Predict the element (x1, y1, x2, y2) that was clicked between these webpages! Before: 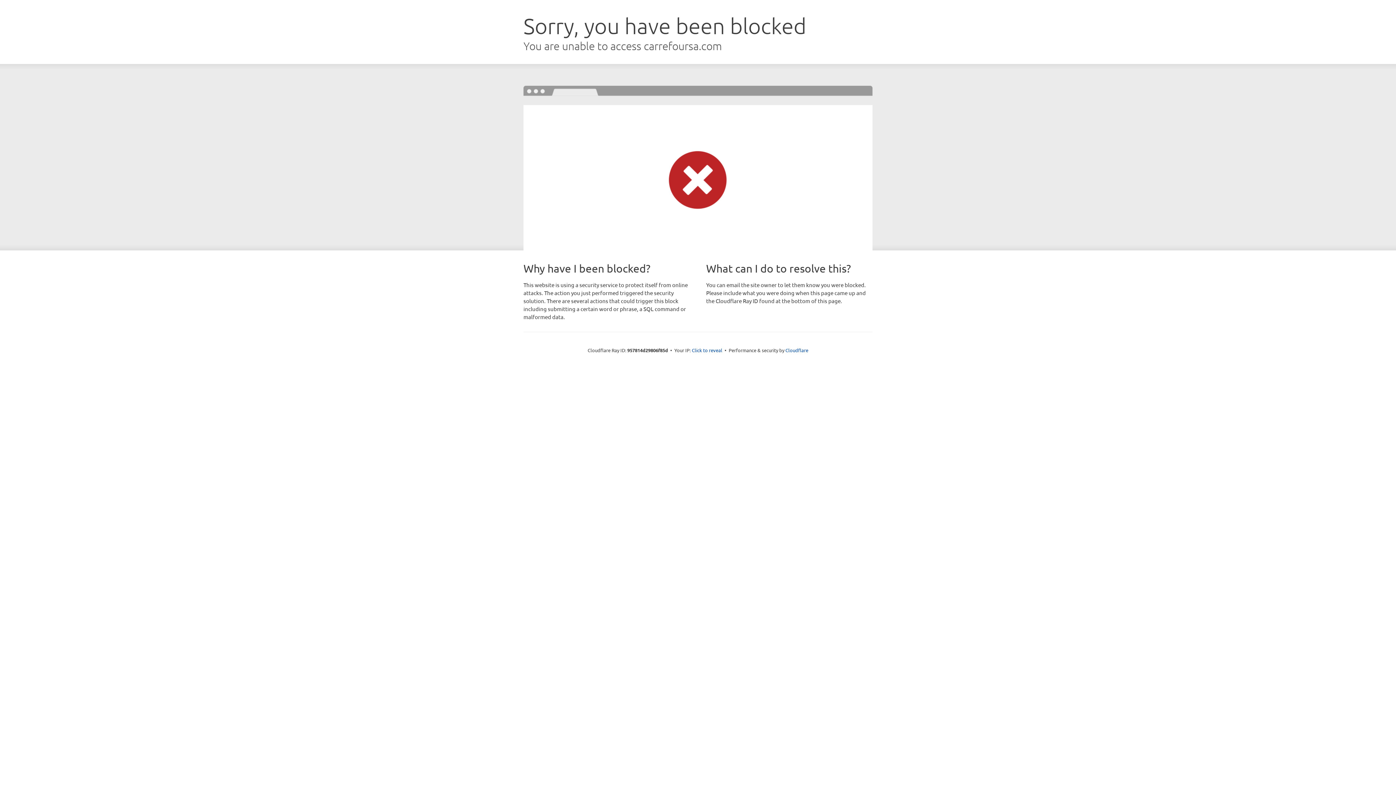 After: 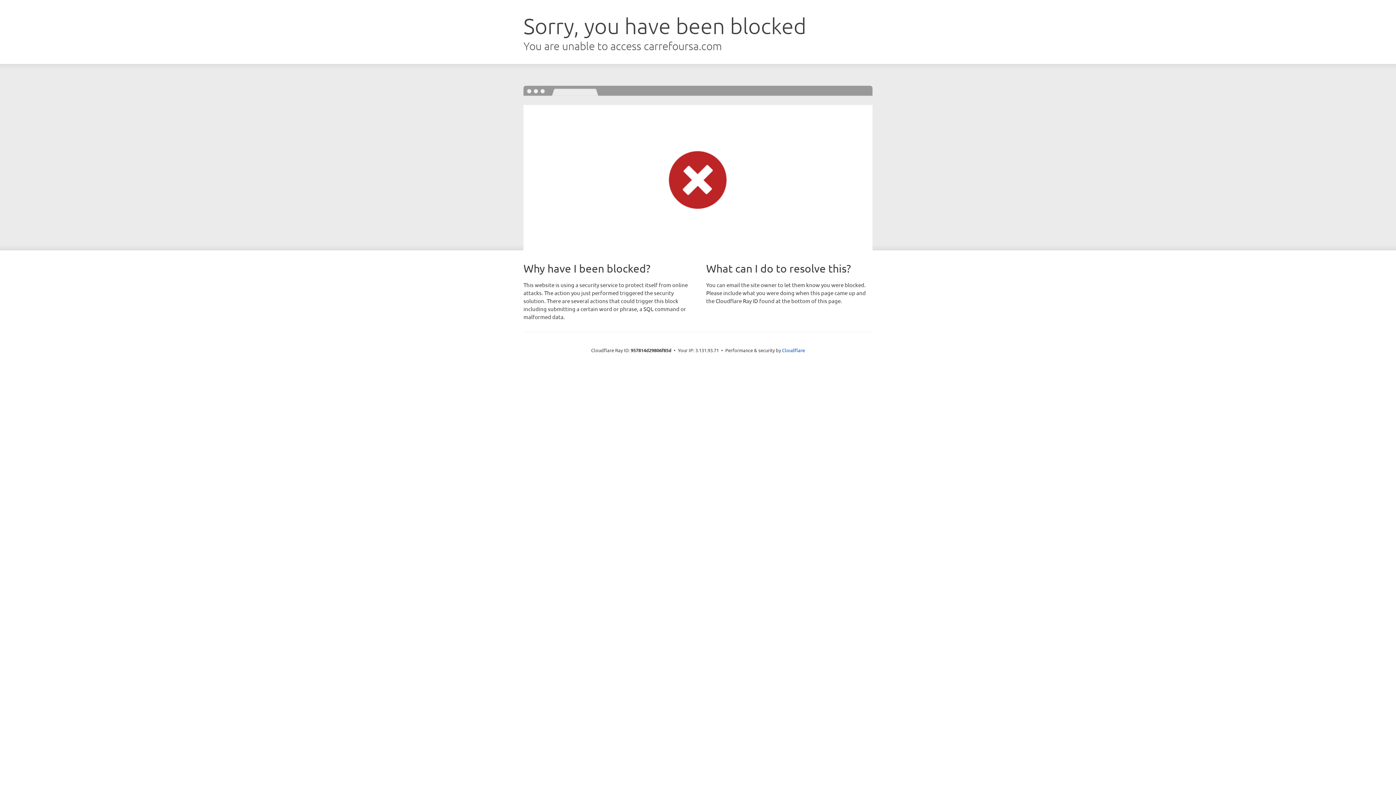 Action: bbox: (692, 346, 722, 353) label: Click to reveal